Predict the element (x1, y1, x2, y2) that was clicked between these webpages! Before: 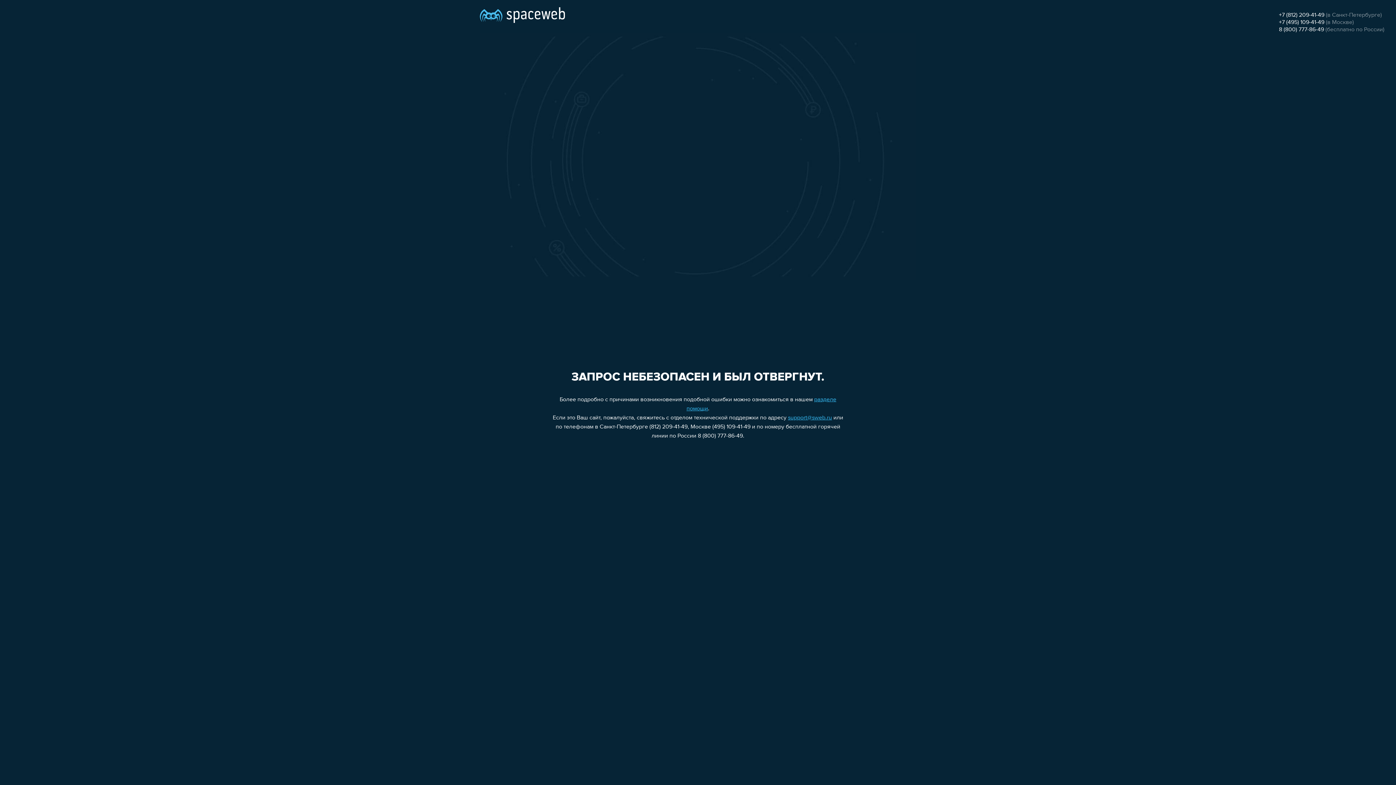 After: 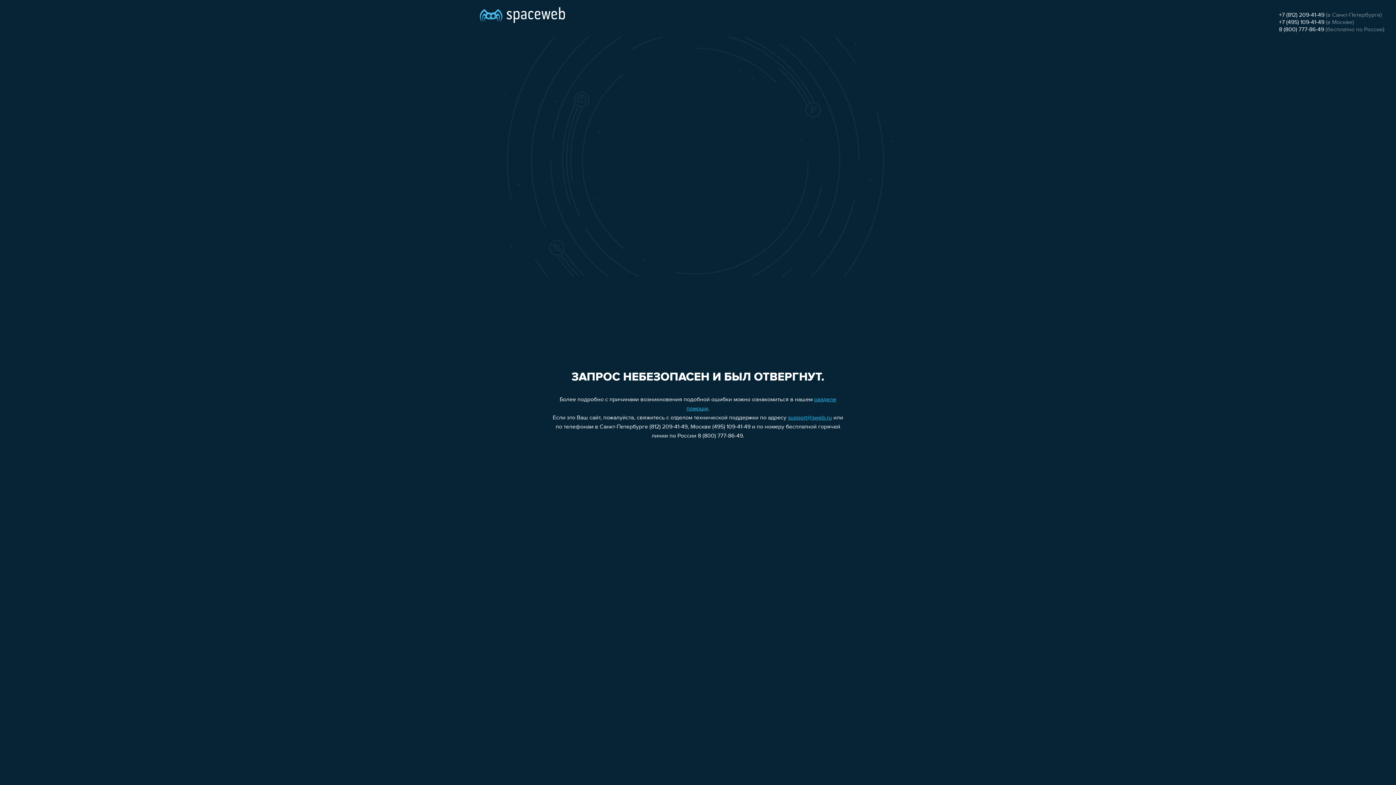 Action: label: support@sweb.ru bbox: (788, 415, 832, 421)